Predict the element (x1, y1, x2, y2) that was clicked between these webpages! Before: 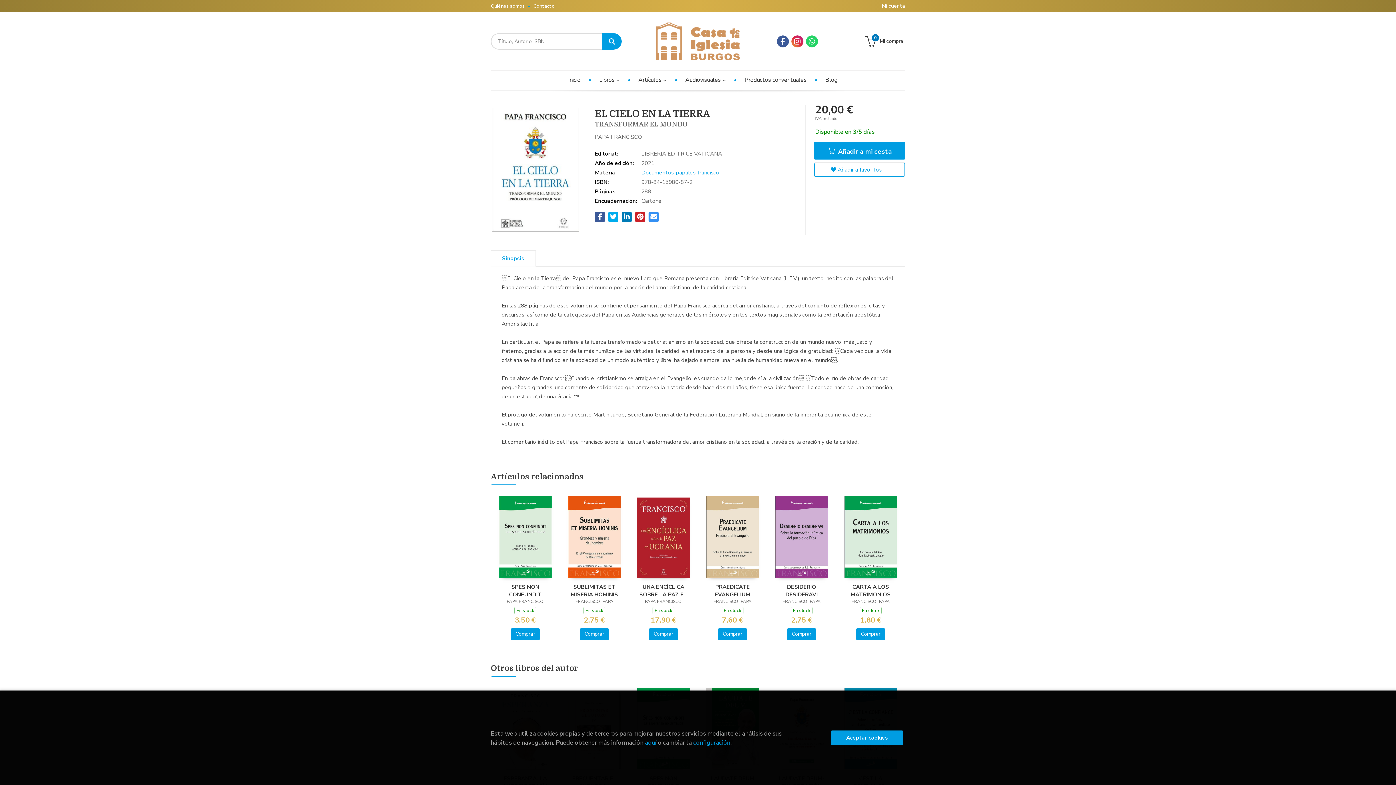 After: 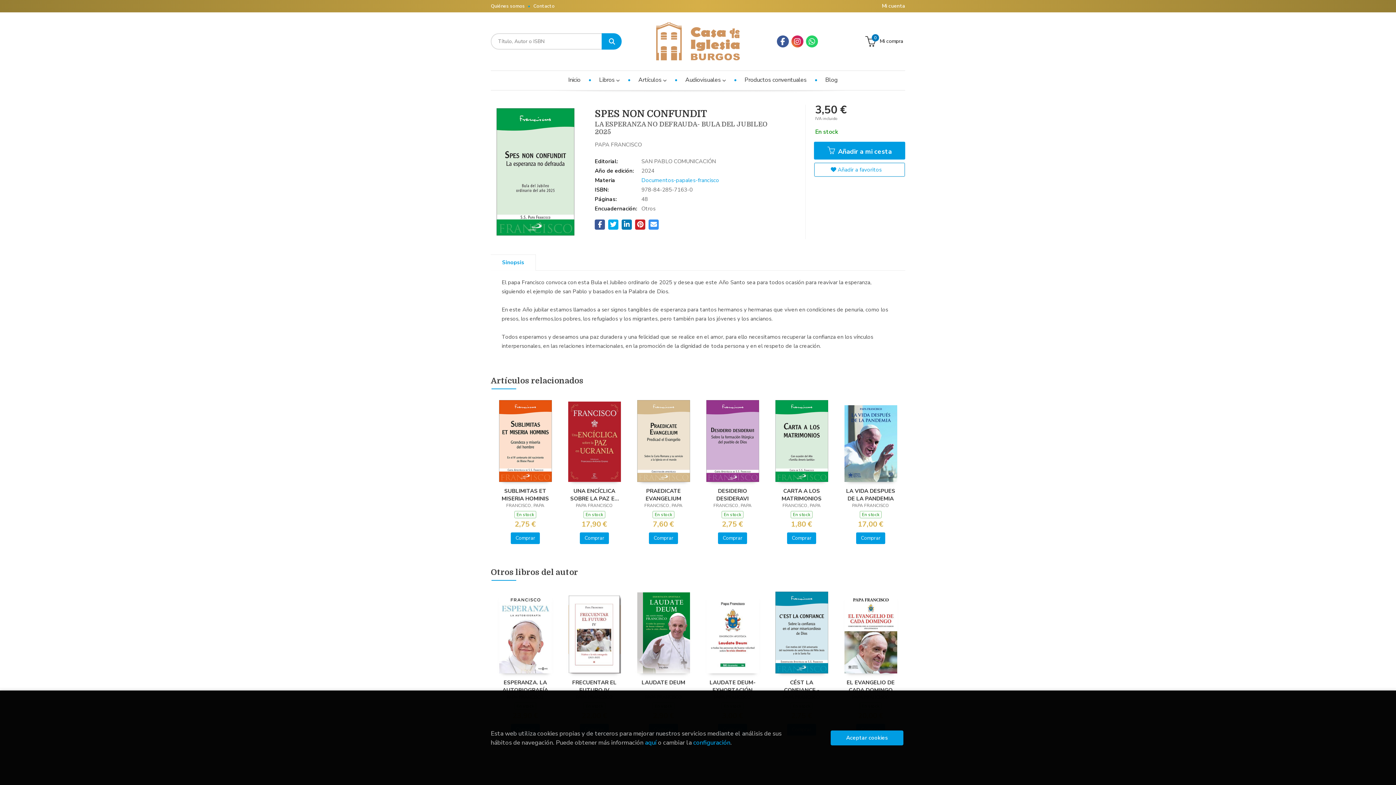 Action: bbox: (497, 583, 553, 598) label: SPES NON CONFUNDIT